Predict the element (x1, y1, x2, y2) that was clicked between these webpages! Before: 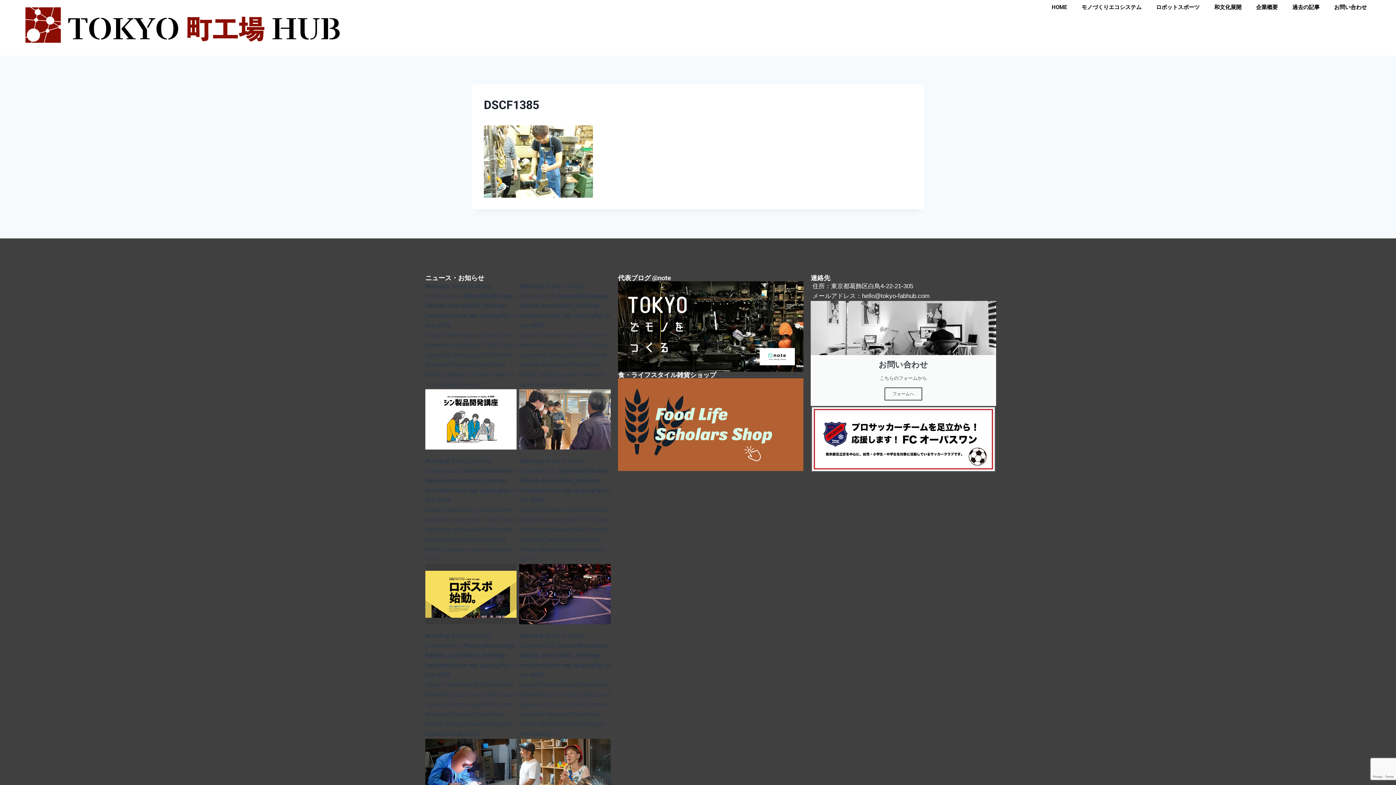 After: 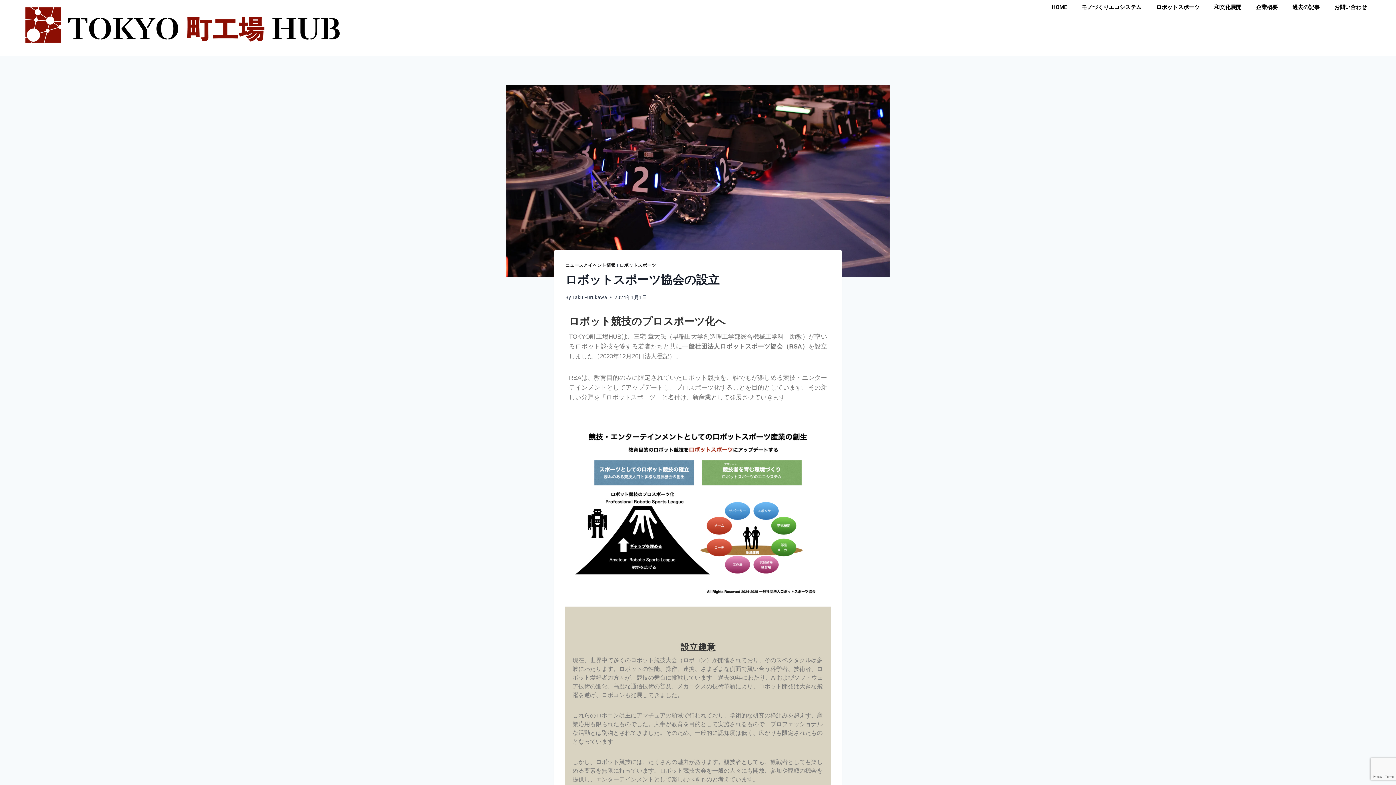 Action: bbox: (519, 564, 610, 624) label: ロボットスポーツ協会の設立